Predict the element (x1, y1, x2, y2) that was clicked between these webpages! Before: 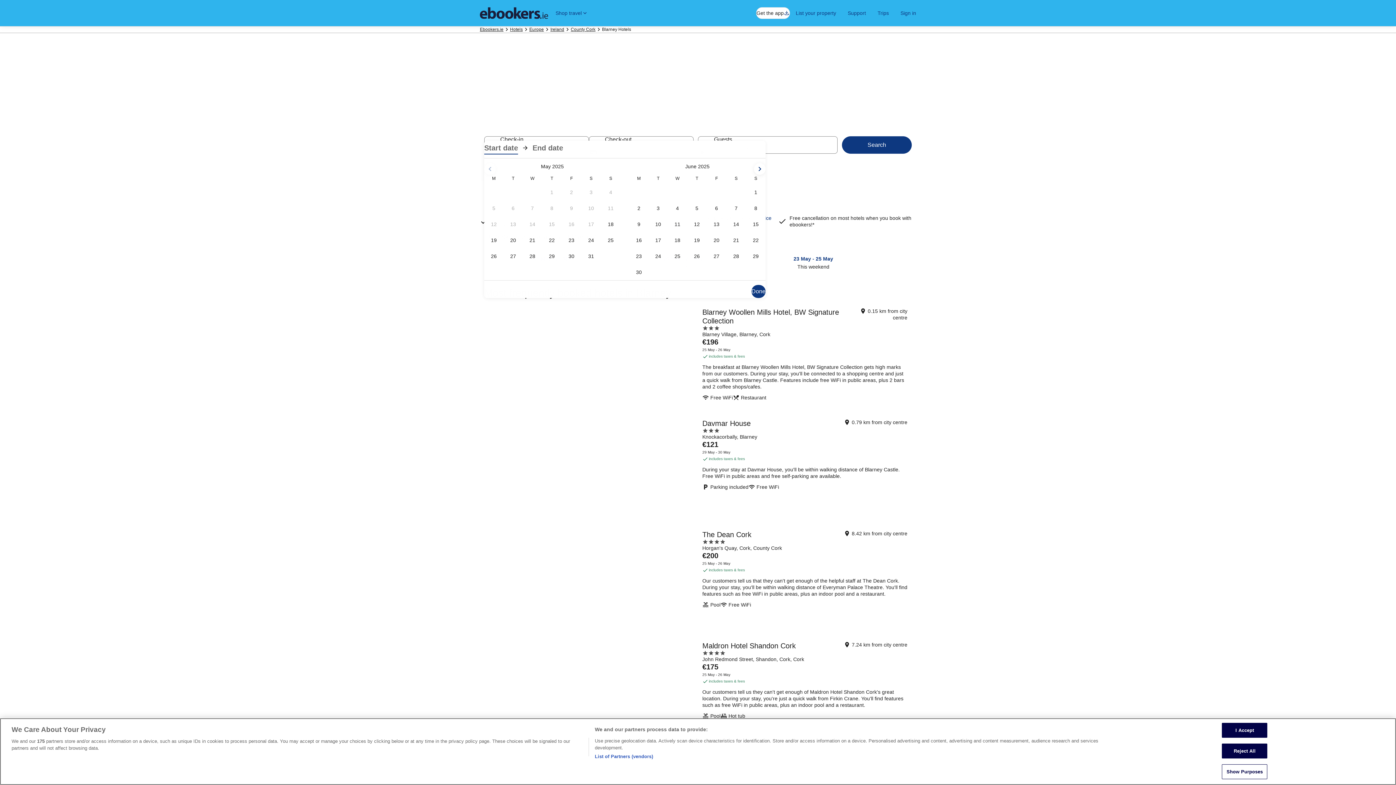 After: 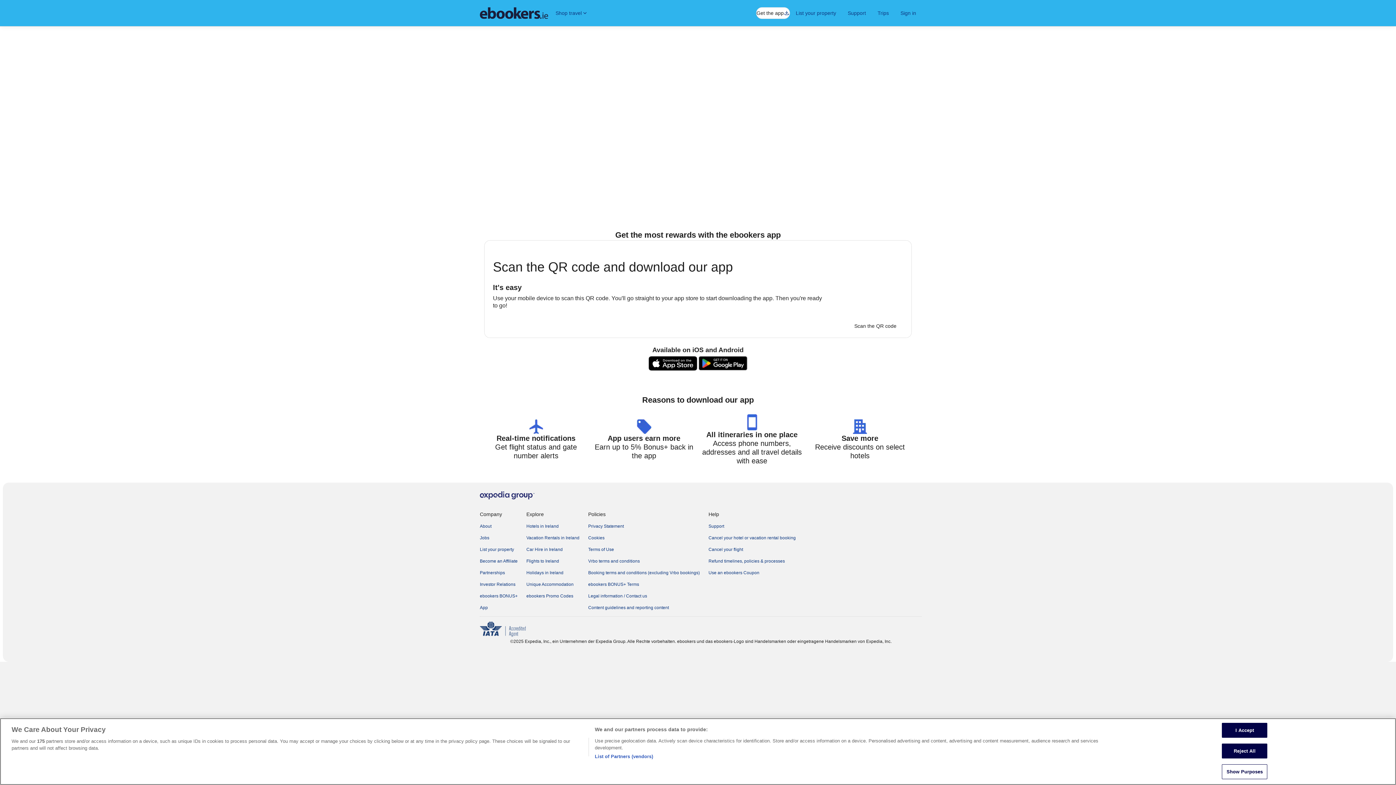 Action: bbox: (756, 7, 790, 18) label: Get the app